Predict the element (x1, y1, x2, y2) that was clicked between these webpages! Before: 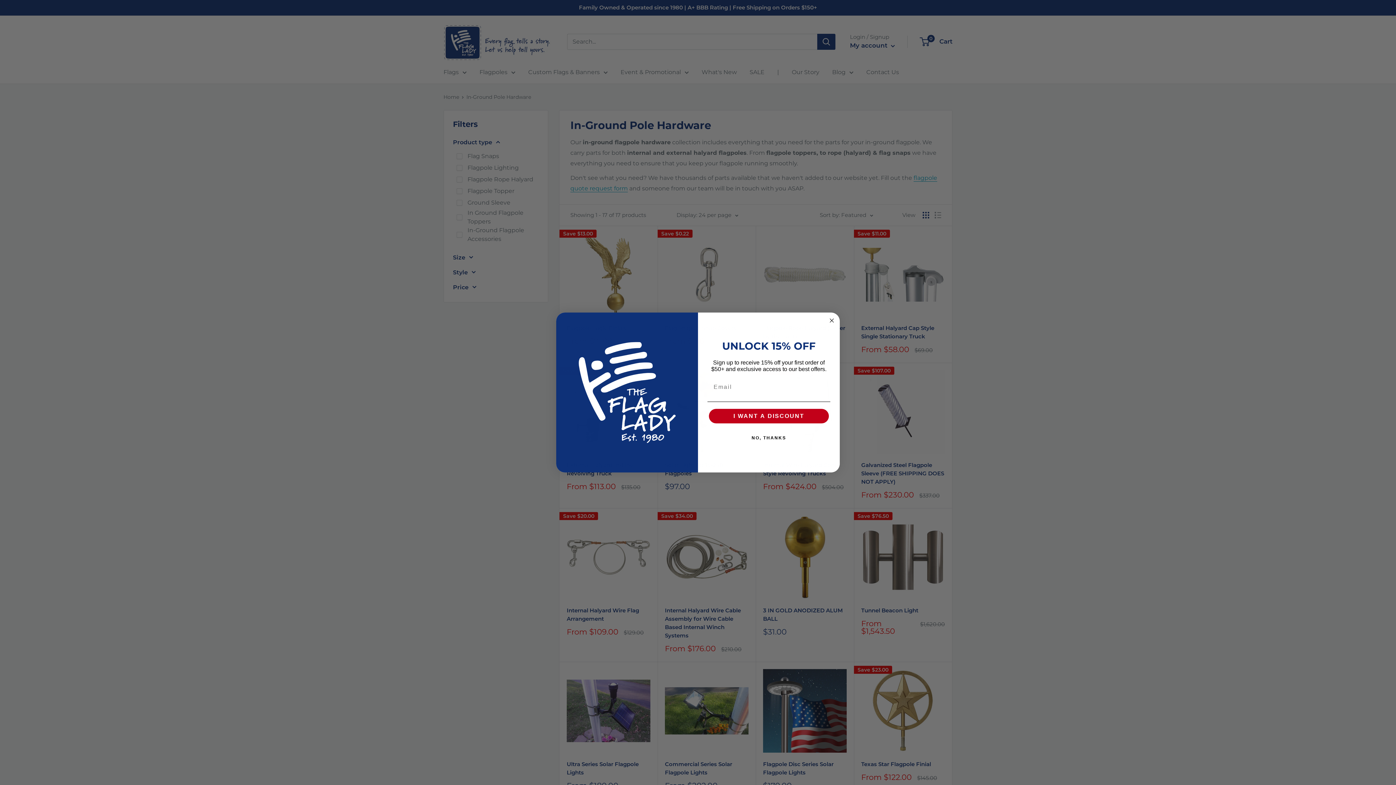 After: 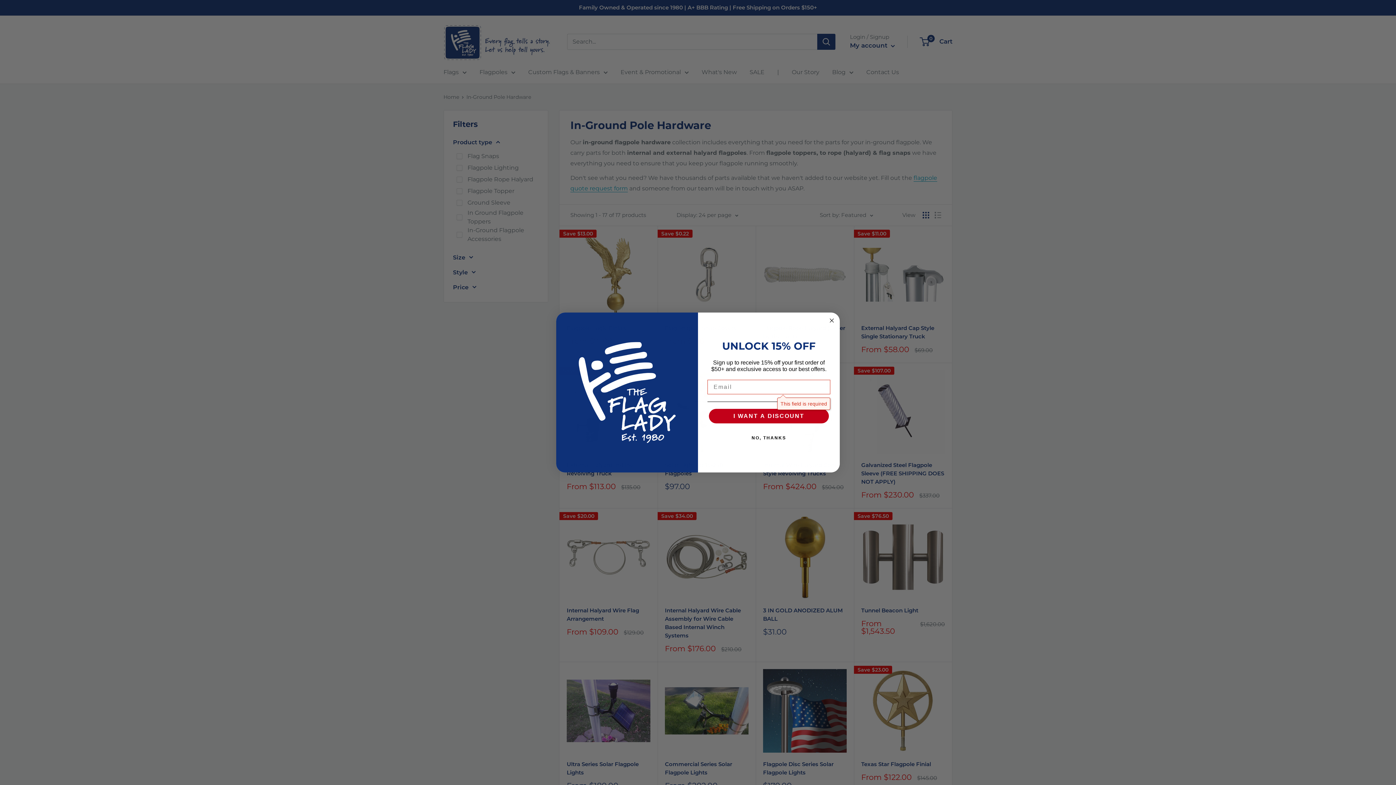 Action: label: I WANT A DISCOUNT bbox: (709, 409, 829, 423)